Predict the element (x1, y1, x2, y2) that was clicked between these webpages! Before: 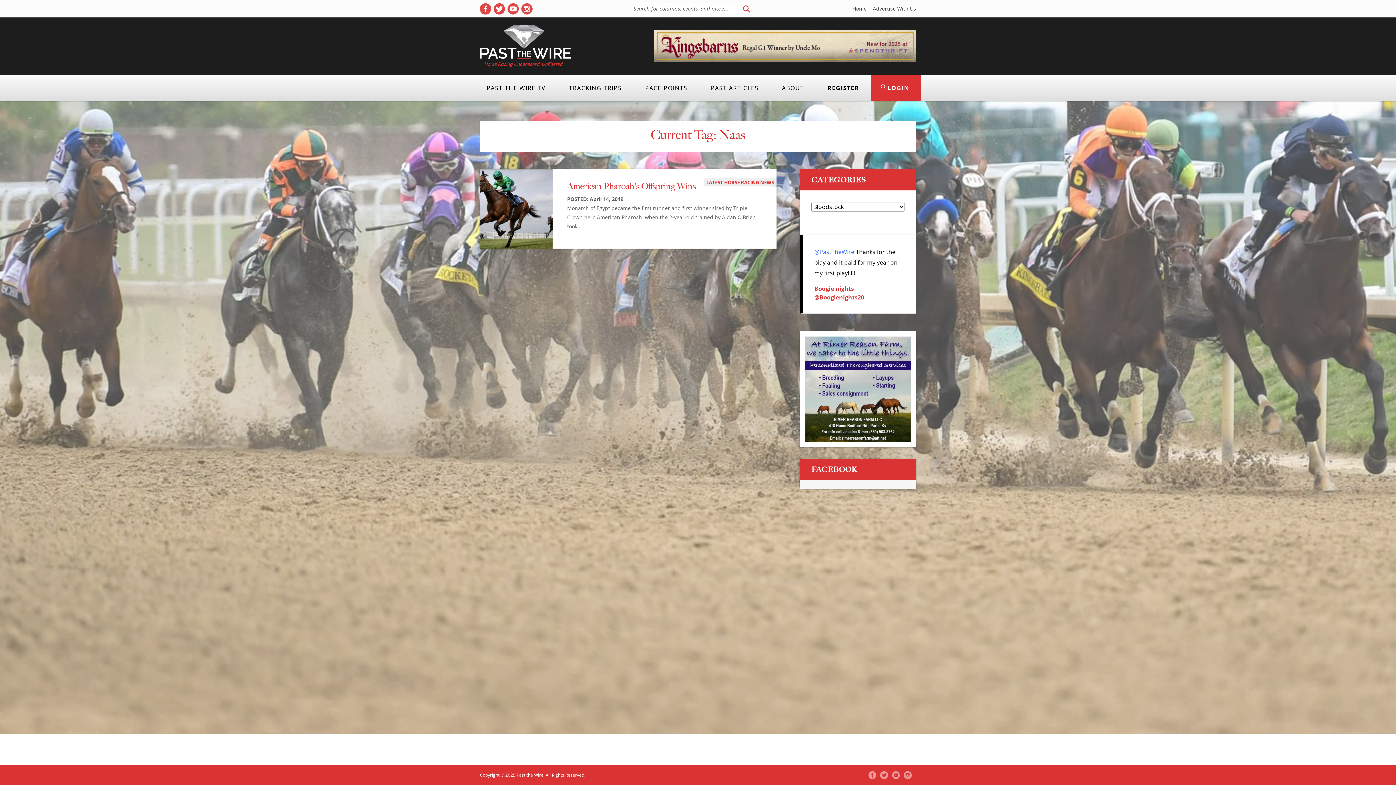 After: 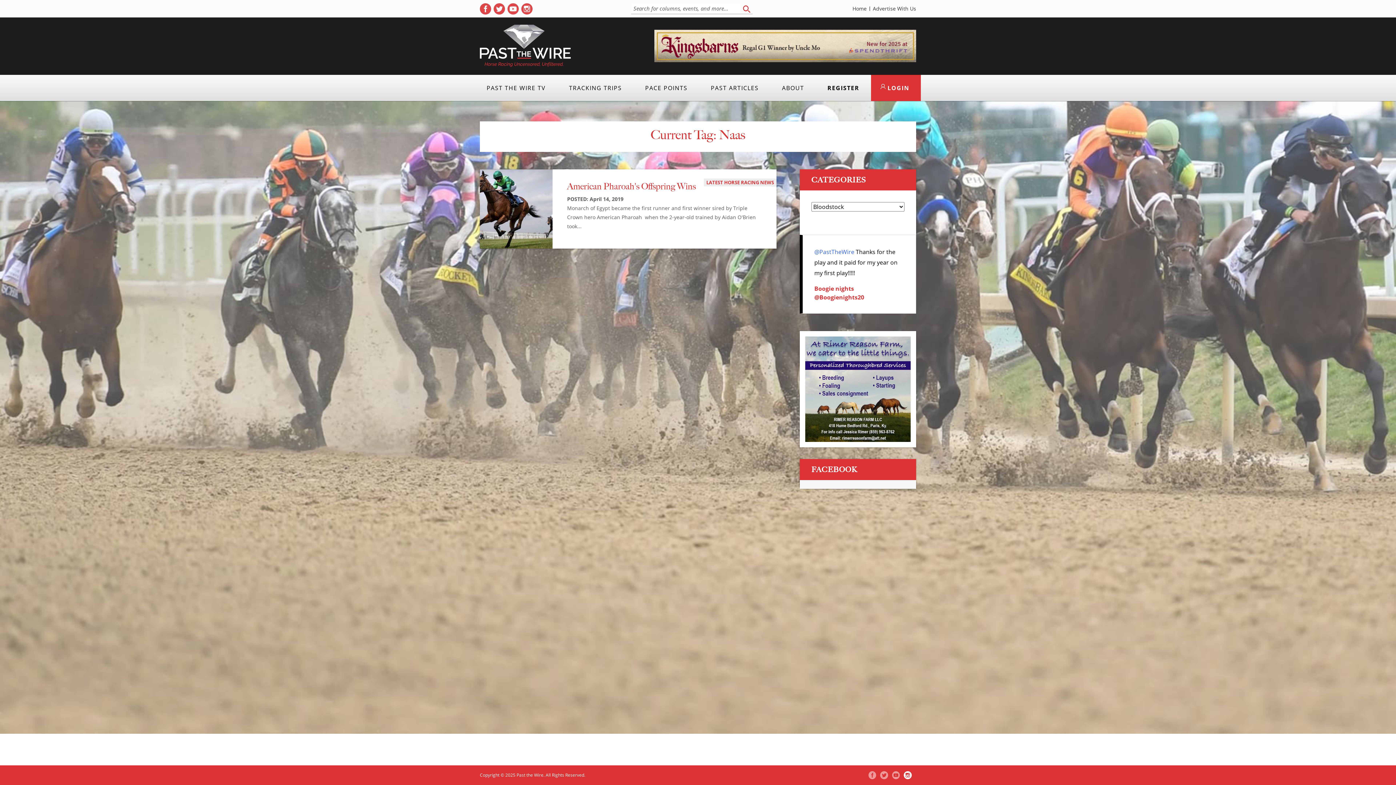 Action: label: ( opens in new tab ) bbox: (904, 771, 912, 779)